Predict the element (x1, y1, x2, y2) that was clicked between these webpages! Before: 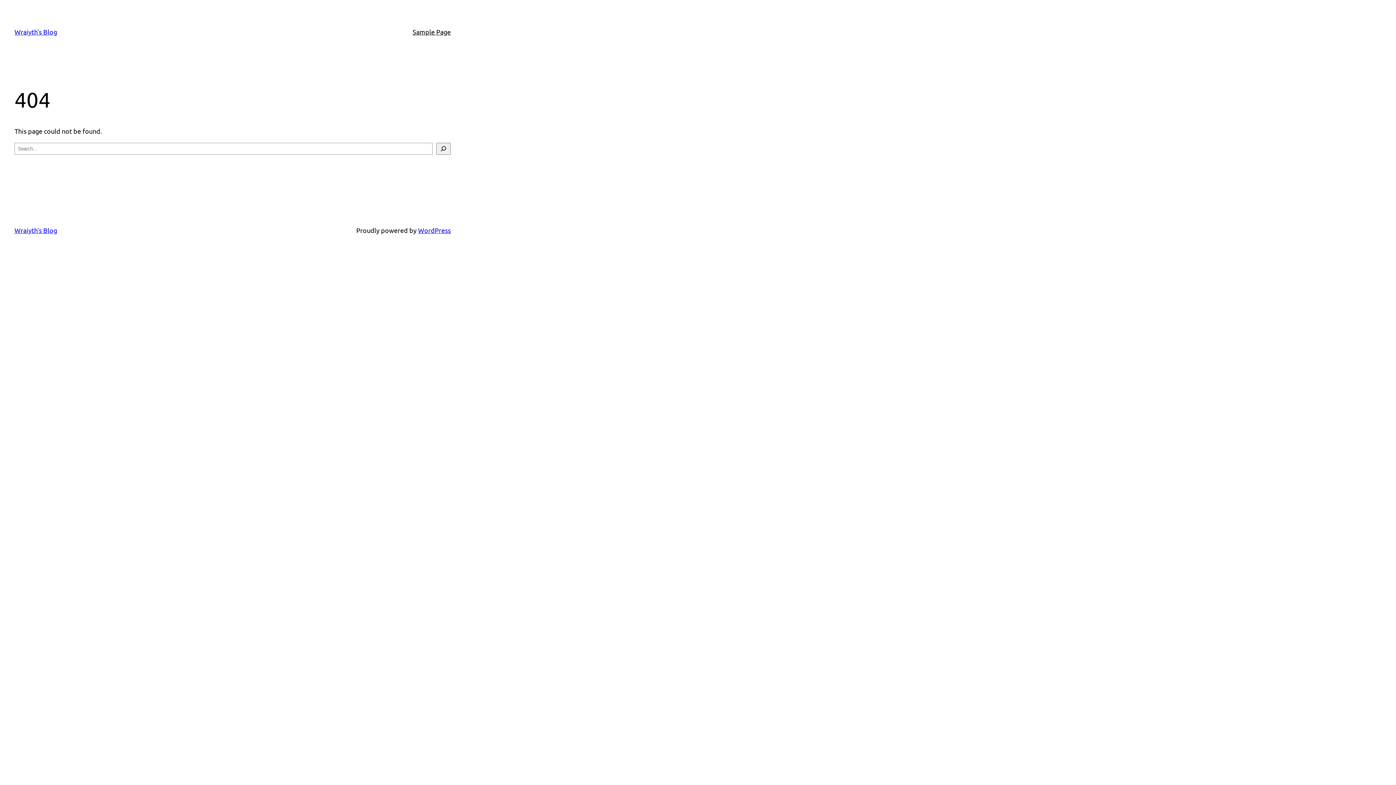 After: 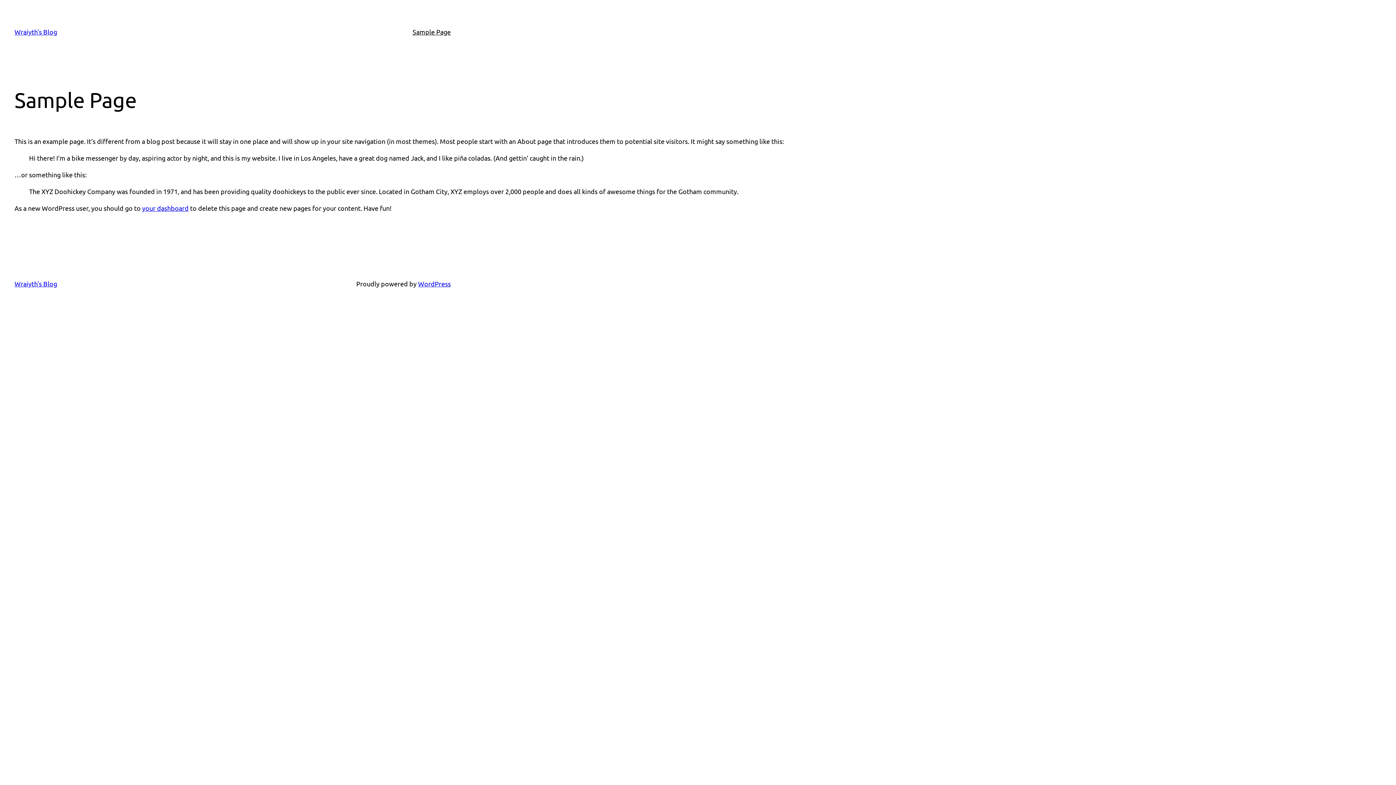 Action: label: Sample Page bbox: (412, 26, 450, 37)